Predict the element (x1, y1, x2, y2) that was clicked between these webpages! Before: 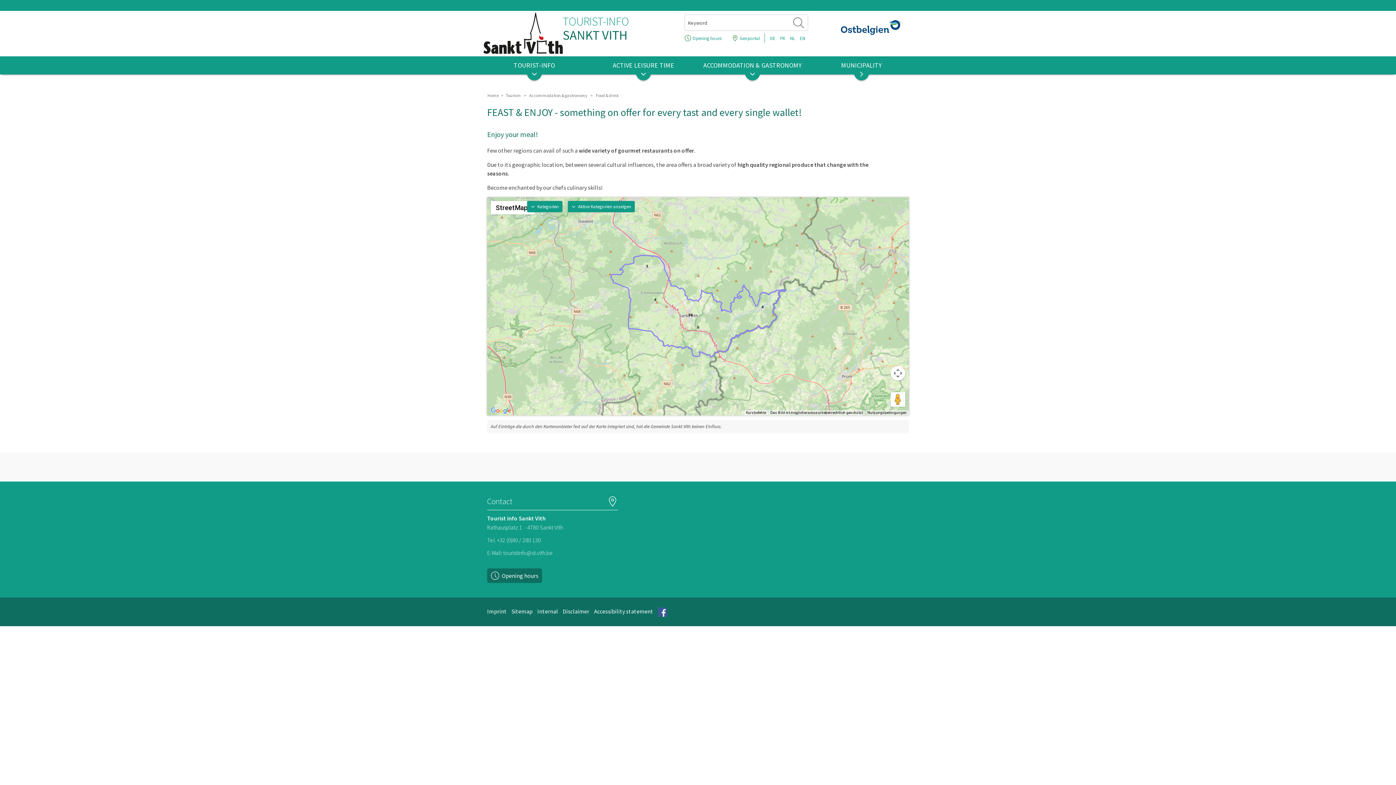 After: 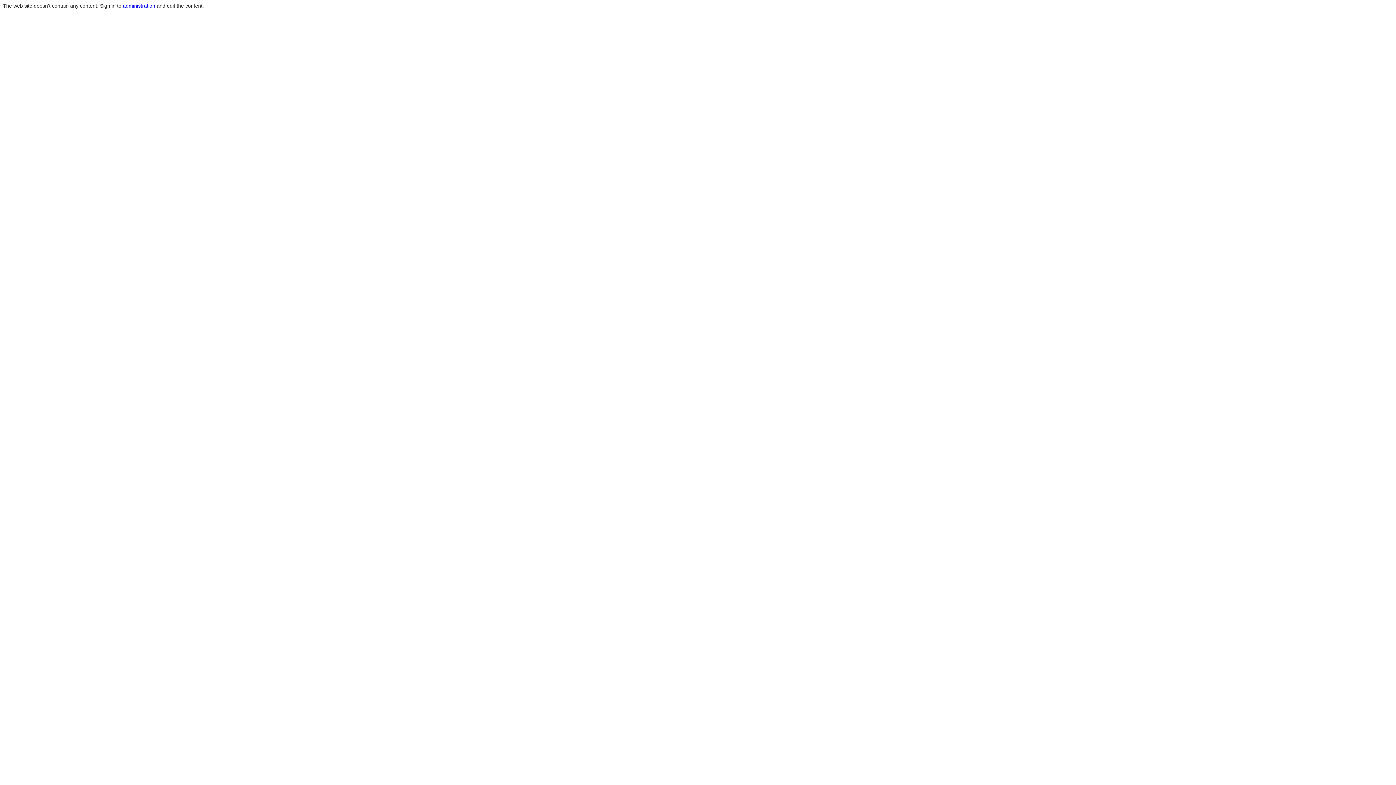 Action: label: Sitemap bbox: (511, 607, 532, 616)